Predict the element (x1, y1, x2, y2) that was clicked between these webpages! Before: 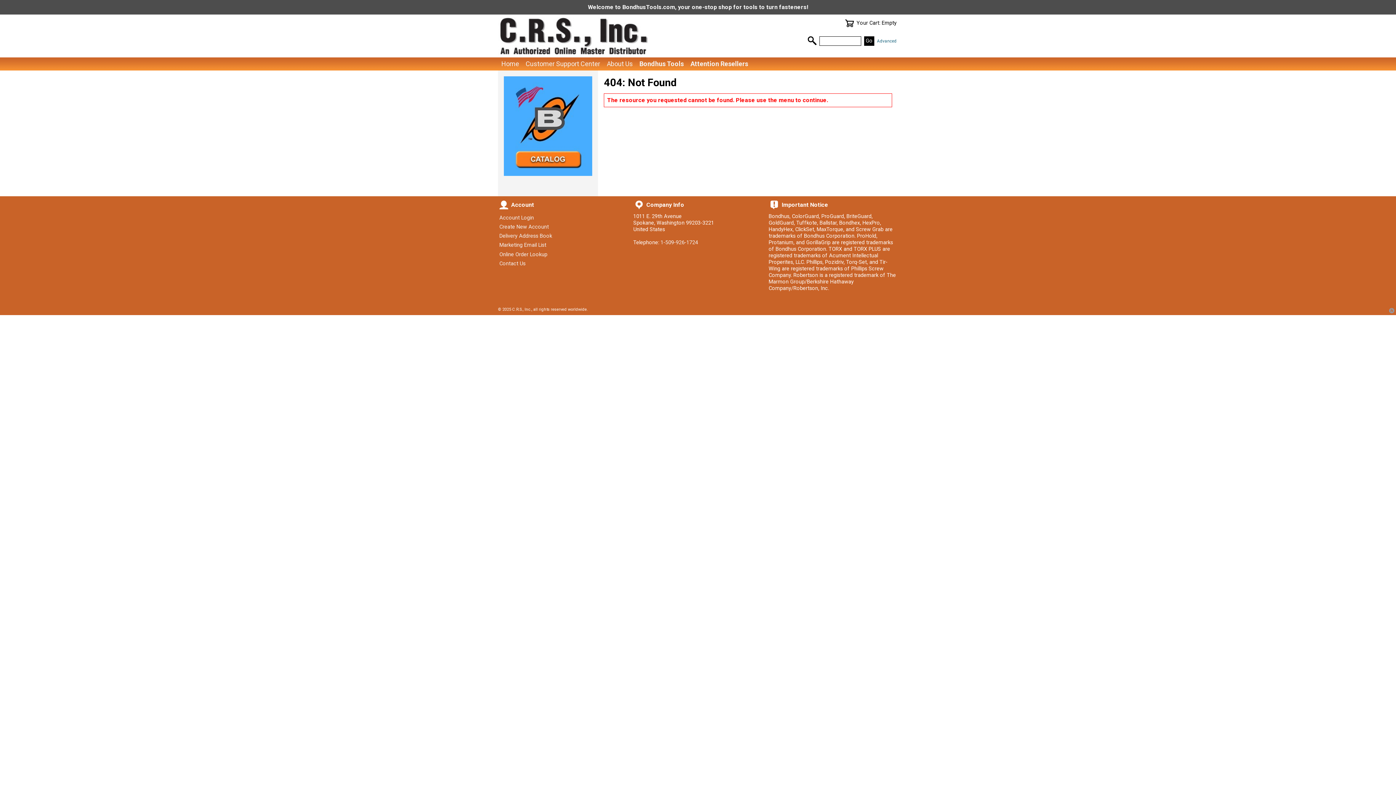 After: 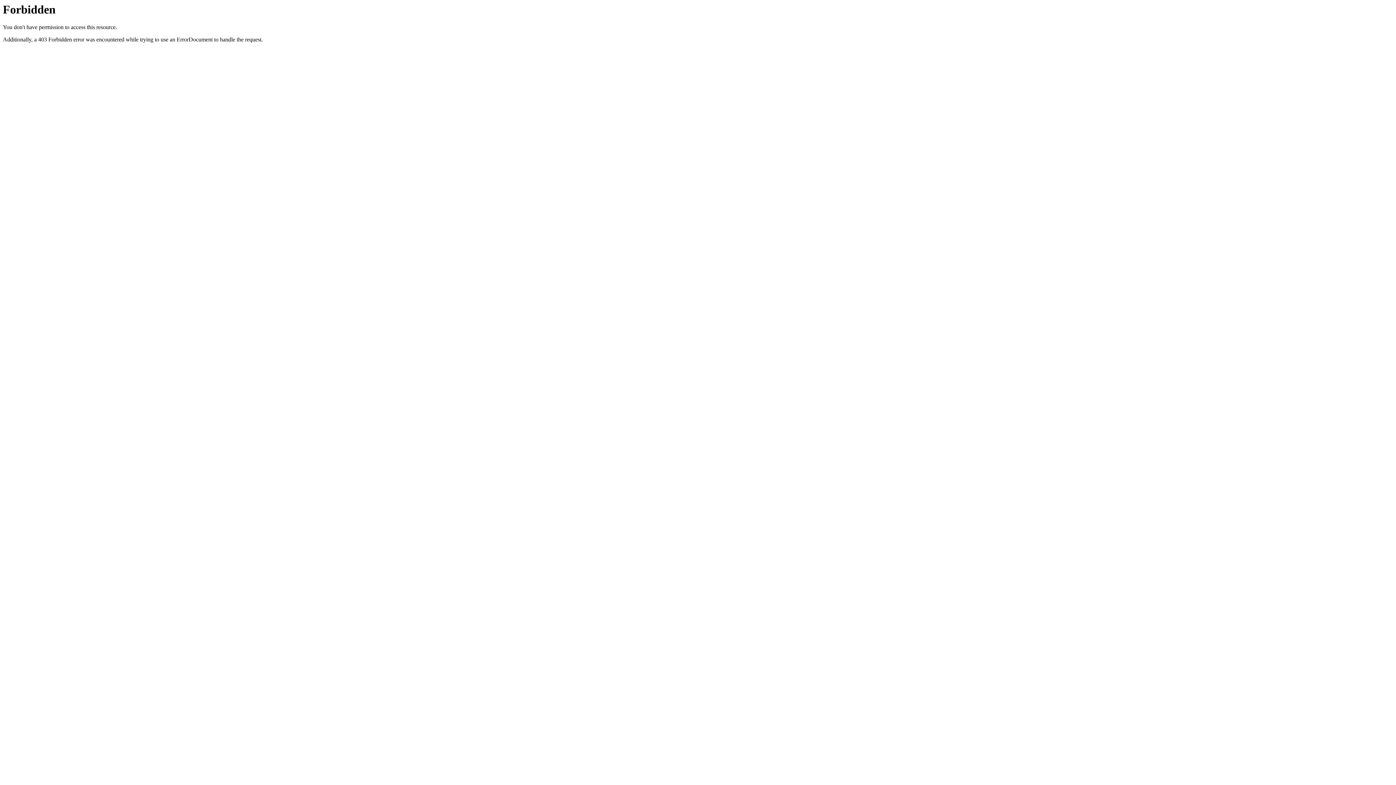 Action: bbox: (1389, 307, 1396, 313)